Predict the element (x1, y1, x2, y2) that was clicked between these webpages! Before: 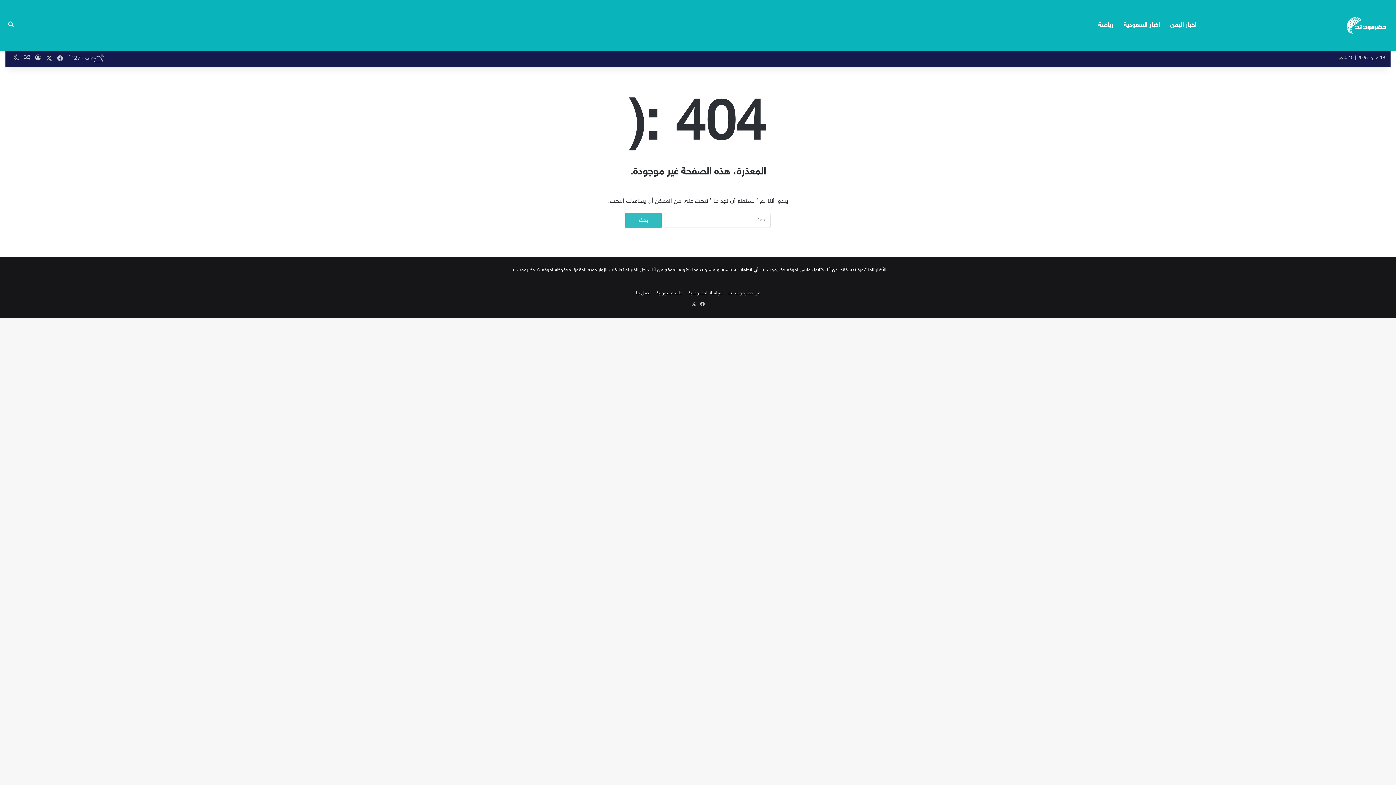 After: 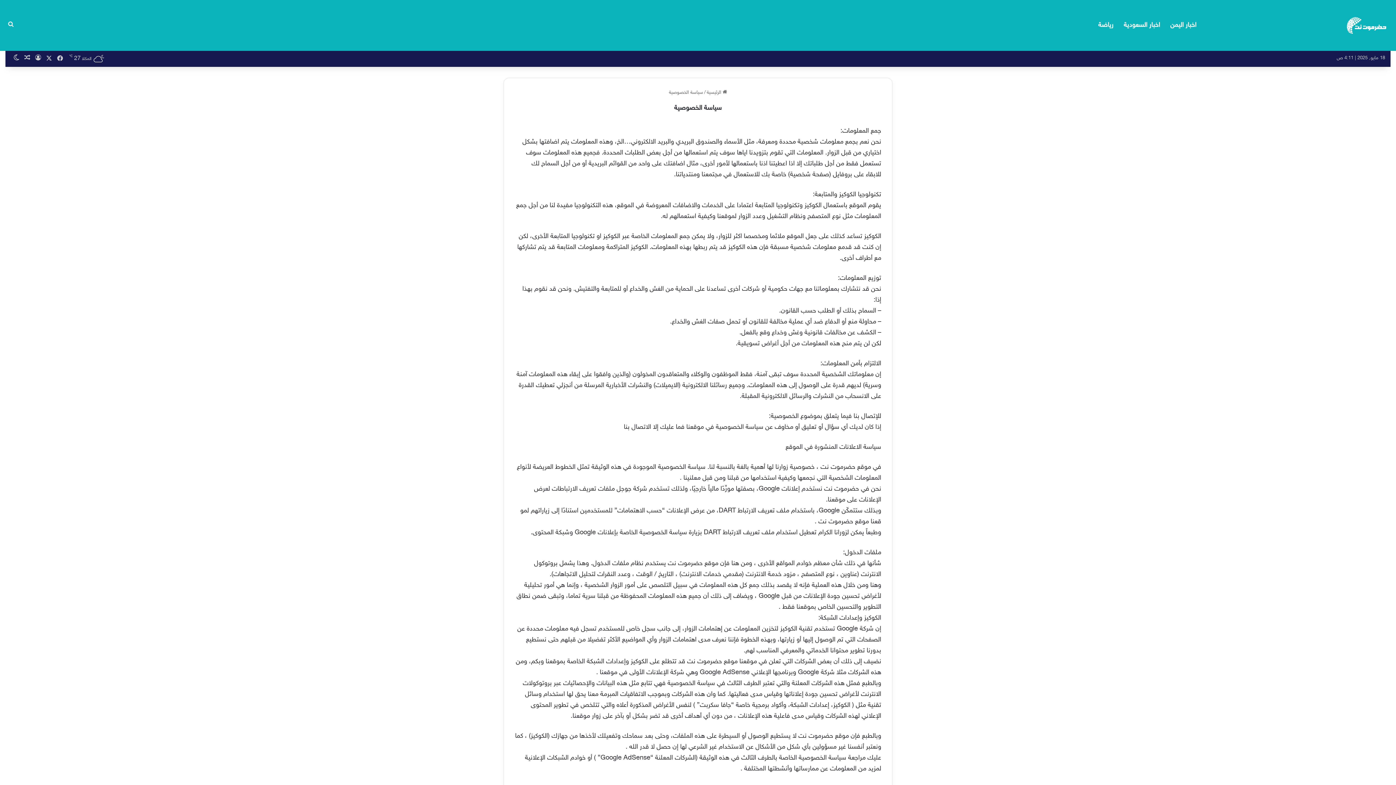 Action: bbox: (688, 290, 722, 296) label: سياسة الخصوصية